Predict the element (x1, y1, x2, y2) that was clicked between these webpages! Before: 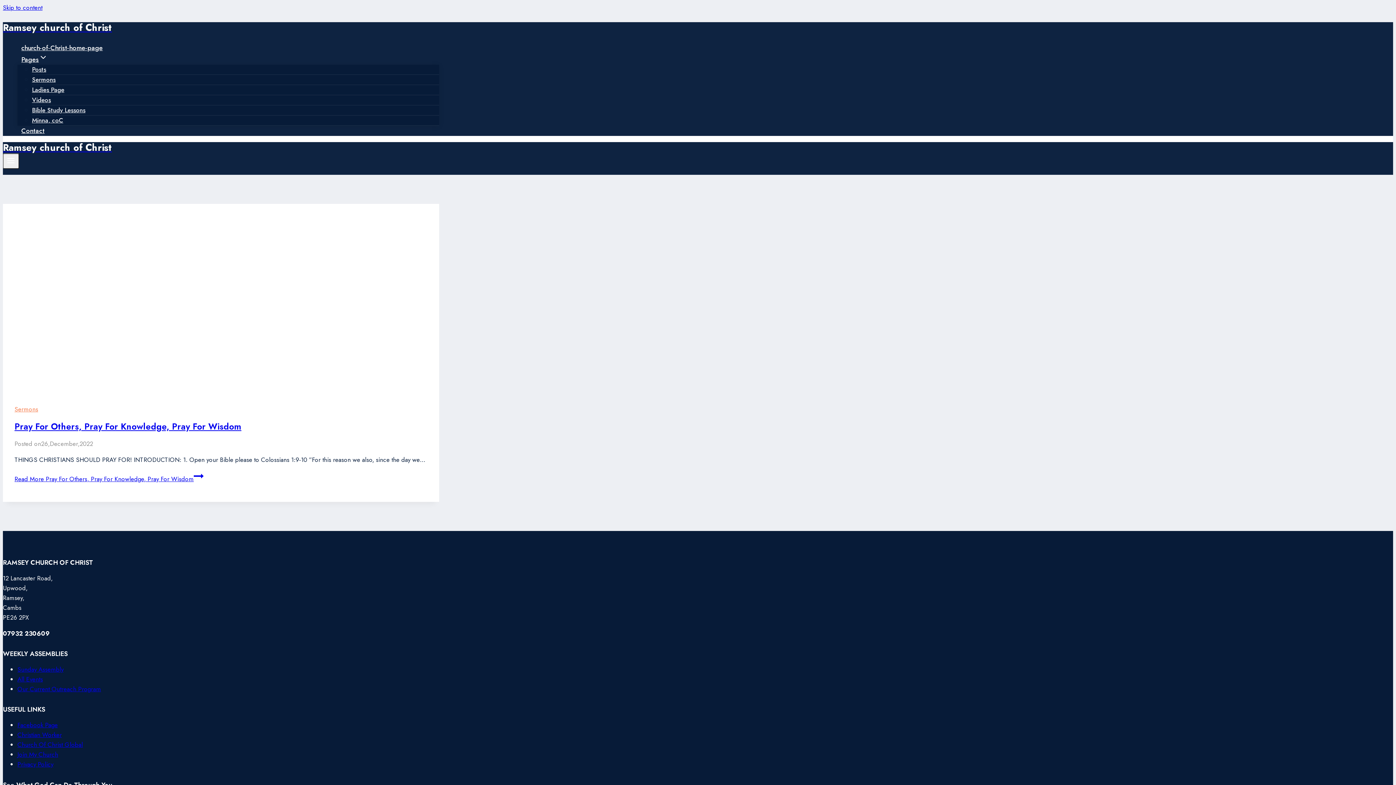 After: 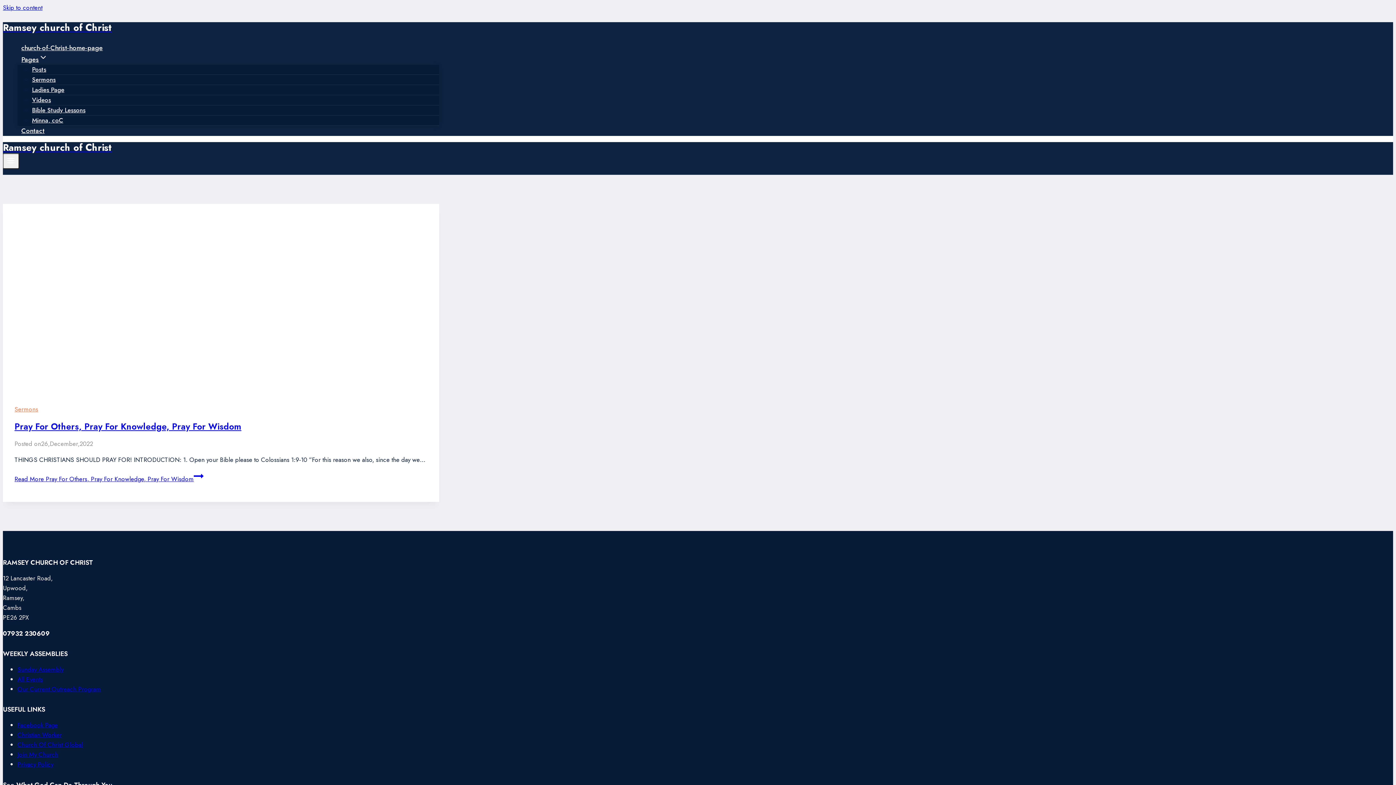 Action: label: Sunday Assembly bbox: (17, 665, 63, 674)